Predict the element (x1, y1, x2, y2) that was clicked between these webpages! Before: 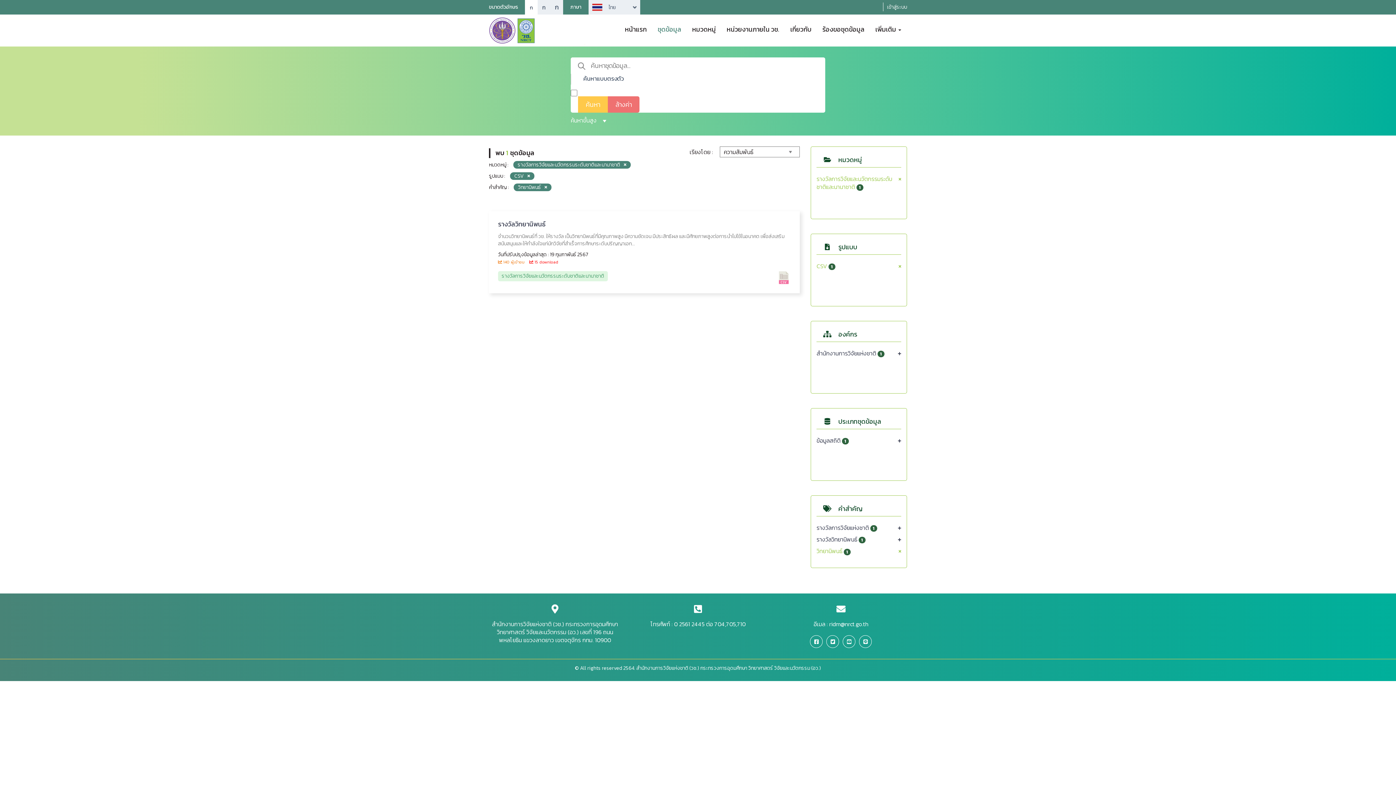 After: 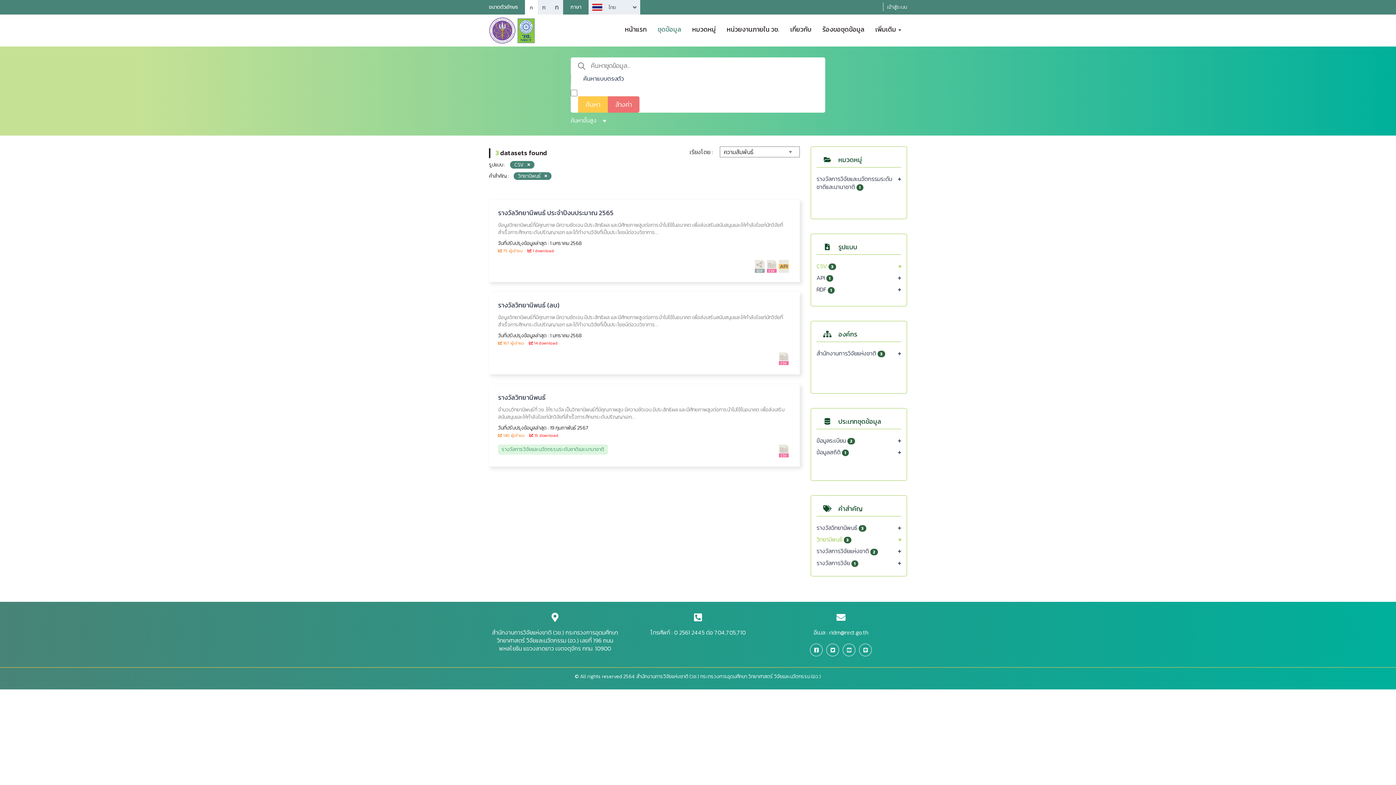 Action: bbox: (816, 174, 894, 190) label: รางวัลการวิจัยและนวัตกรรมระดับชาติและนานาชาติ 1